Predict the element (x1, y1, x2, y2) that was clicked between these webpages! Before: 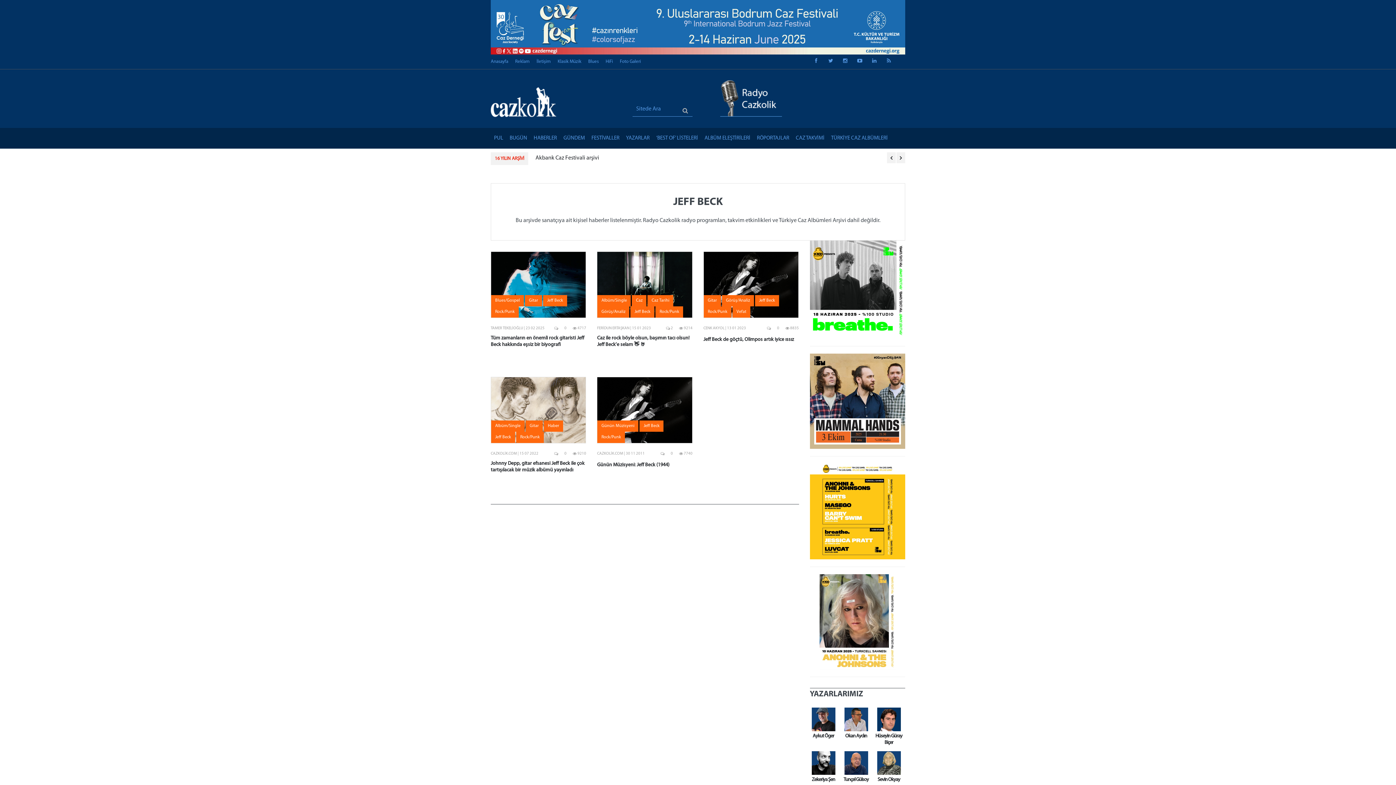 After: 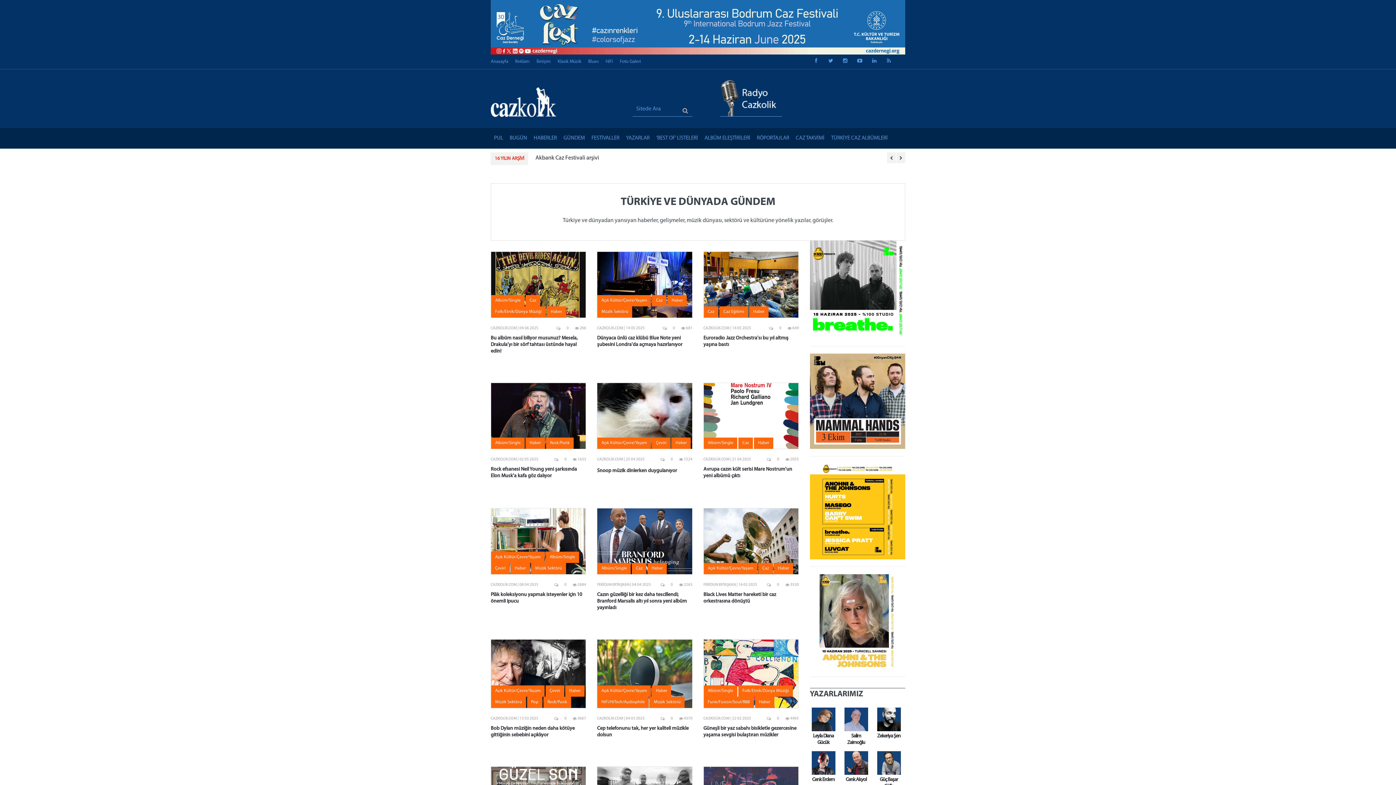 Action: bbox: (560, 127, 588, 148) label: GÜNDEM